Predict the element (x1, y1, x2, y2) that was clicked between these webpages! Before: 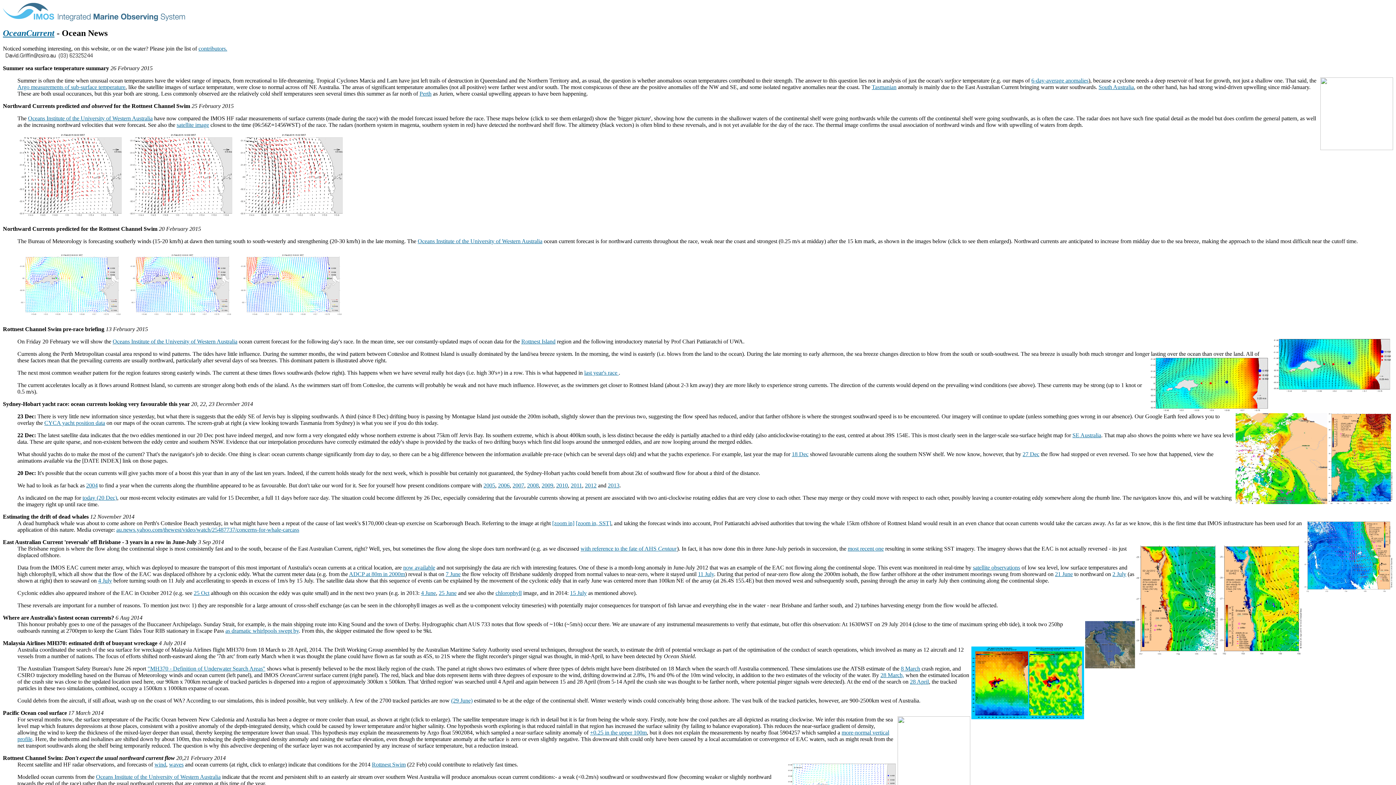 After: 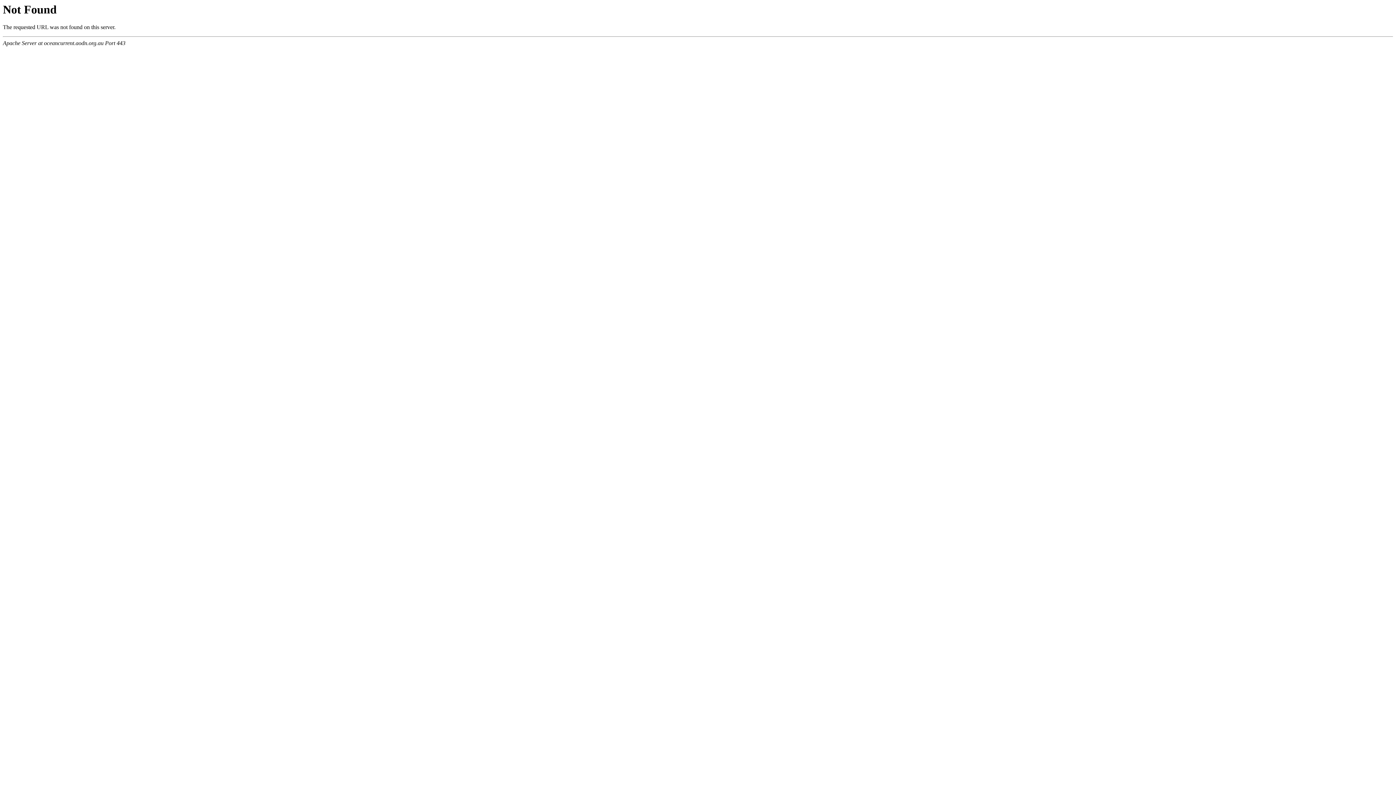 Action: bbox: (698, 571, 714, 577) label: 11 July